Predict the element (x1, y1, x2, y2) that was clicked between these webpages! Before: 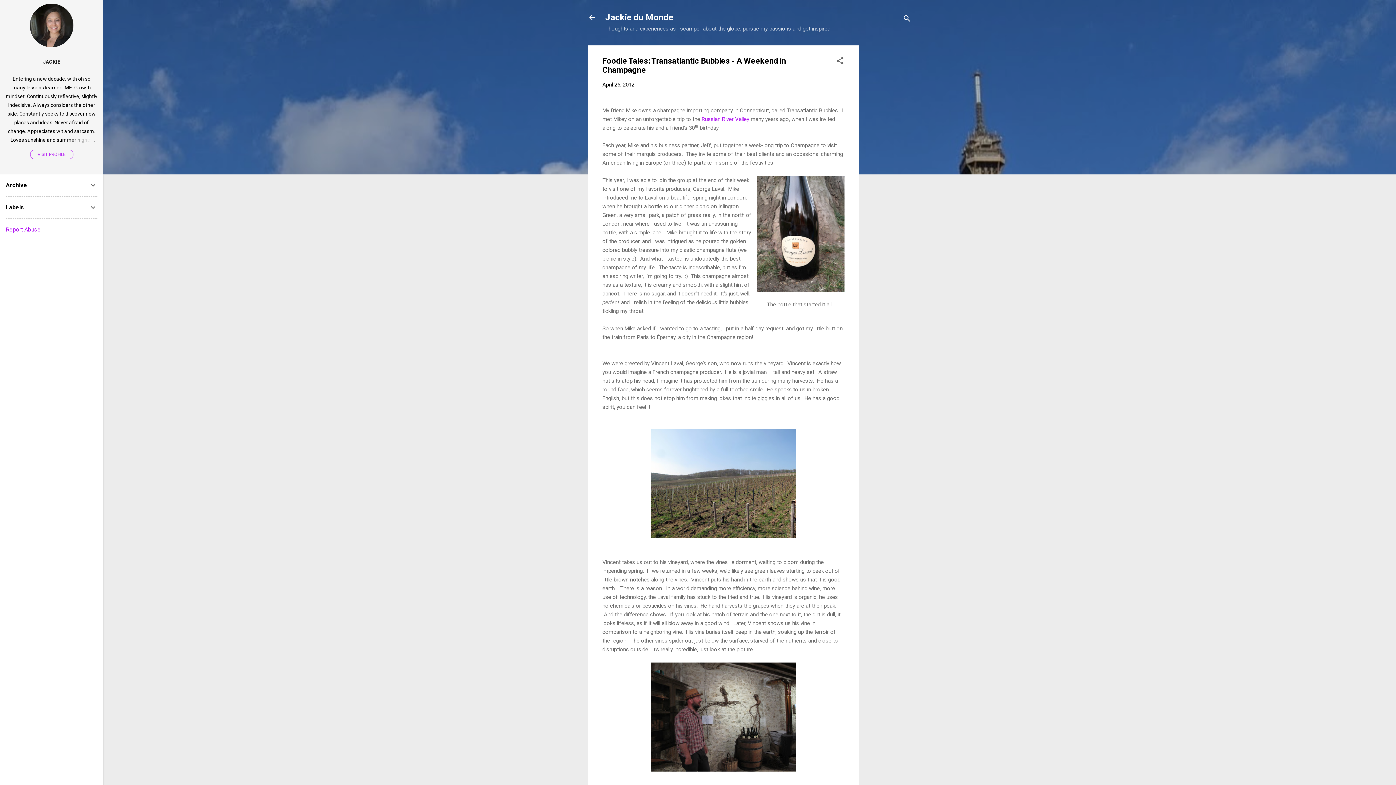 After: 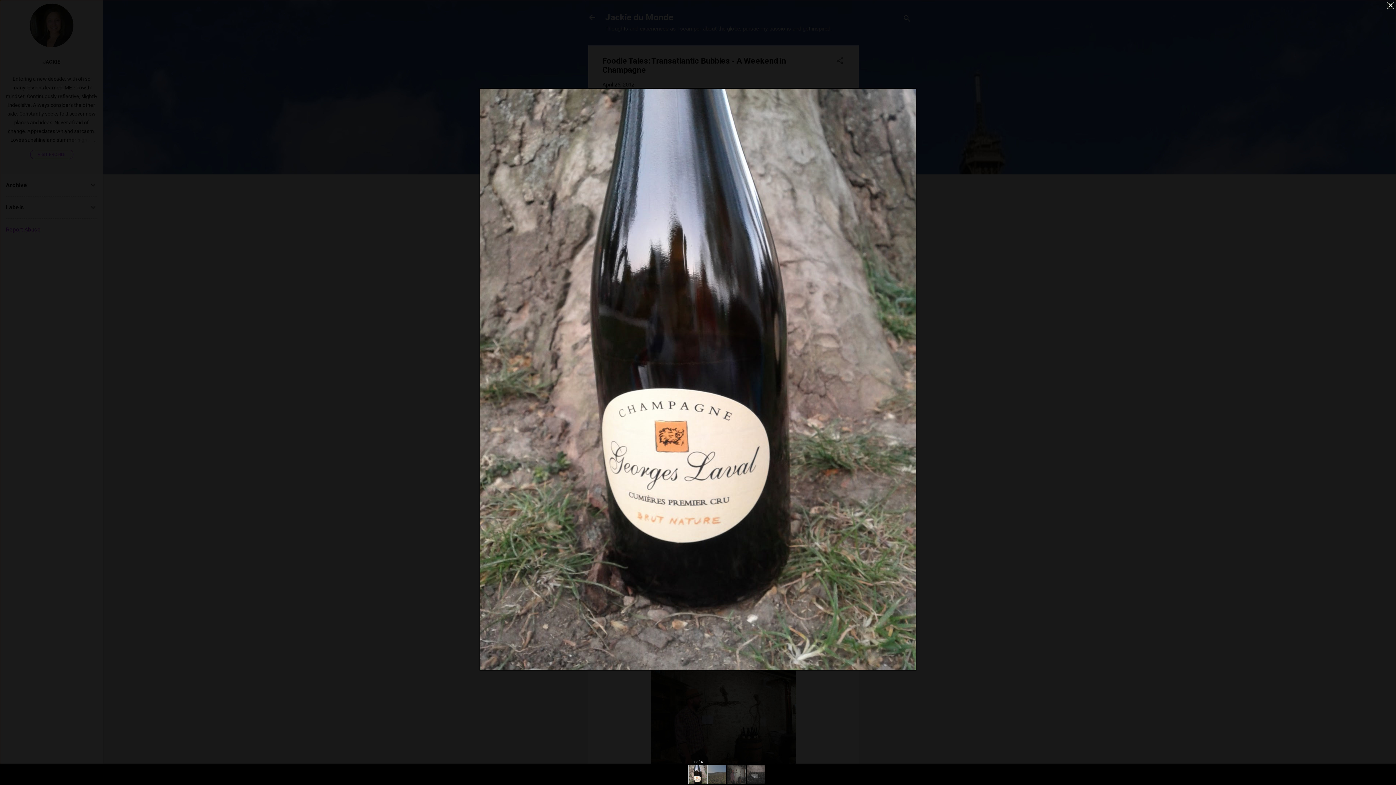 Action: bbox: (757, 175, 844, 294)